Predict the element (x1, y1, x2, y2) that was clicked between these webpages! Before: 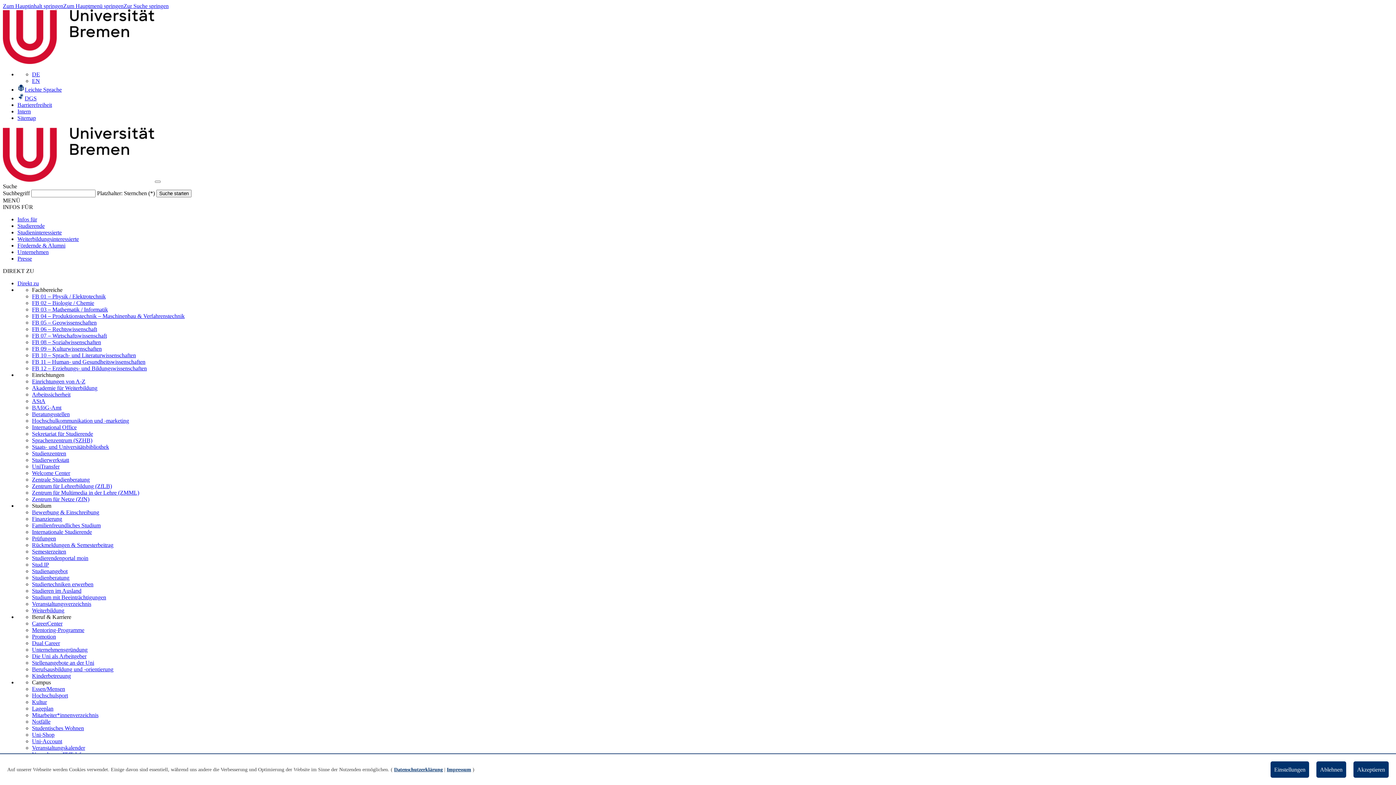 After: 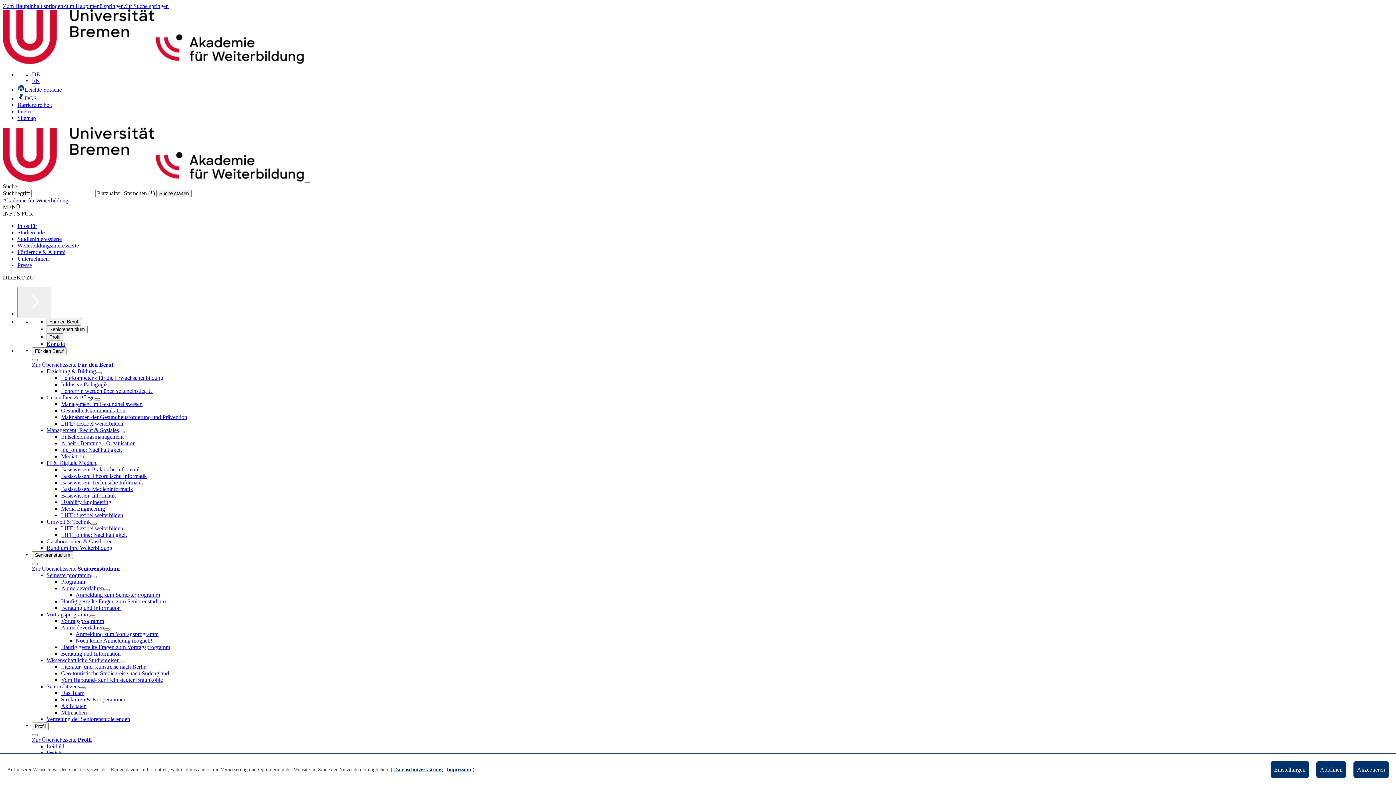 Action: label: Weiterbildungsinteressierte bbox: (17, 236, 78, 242)